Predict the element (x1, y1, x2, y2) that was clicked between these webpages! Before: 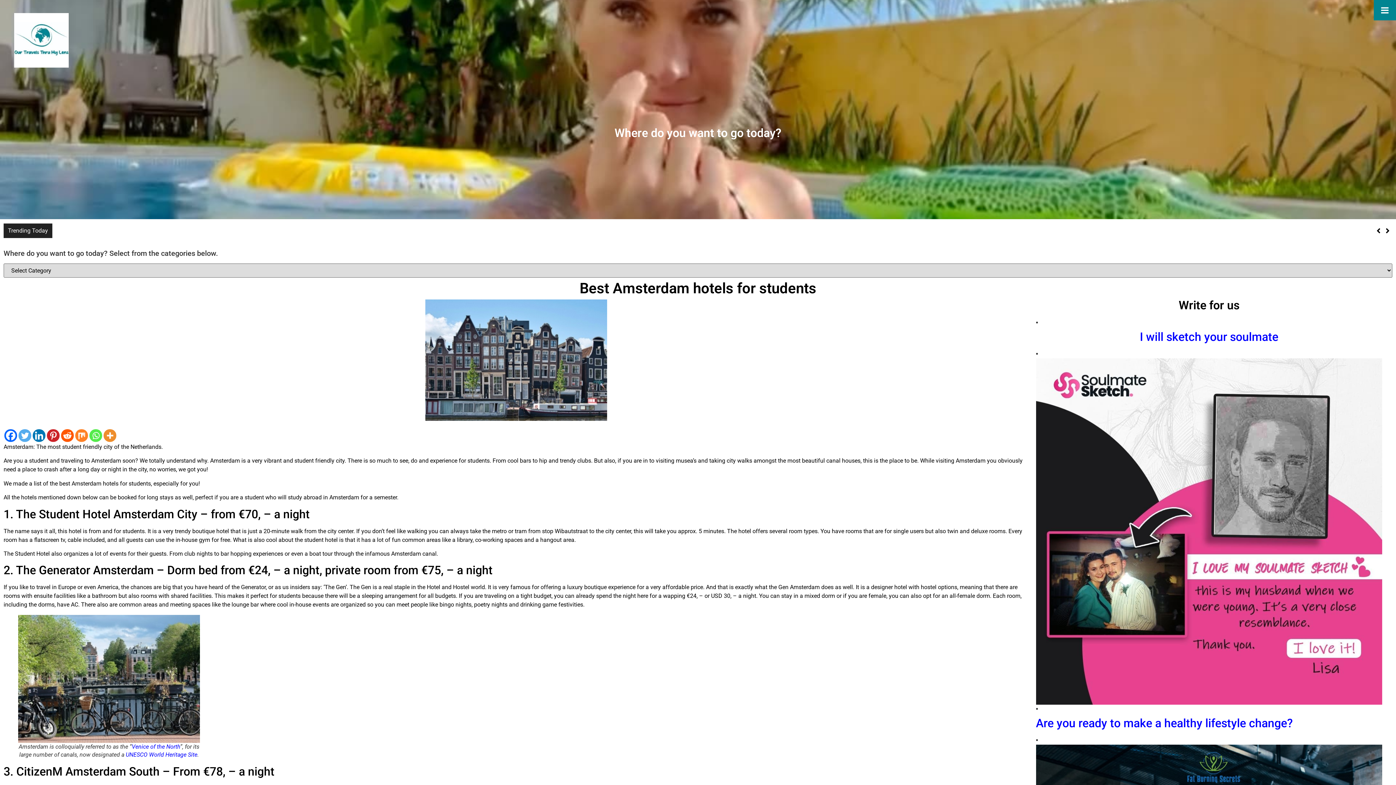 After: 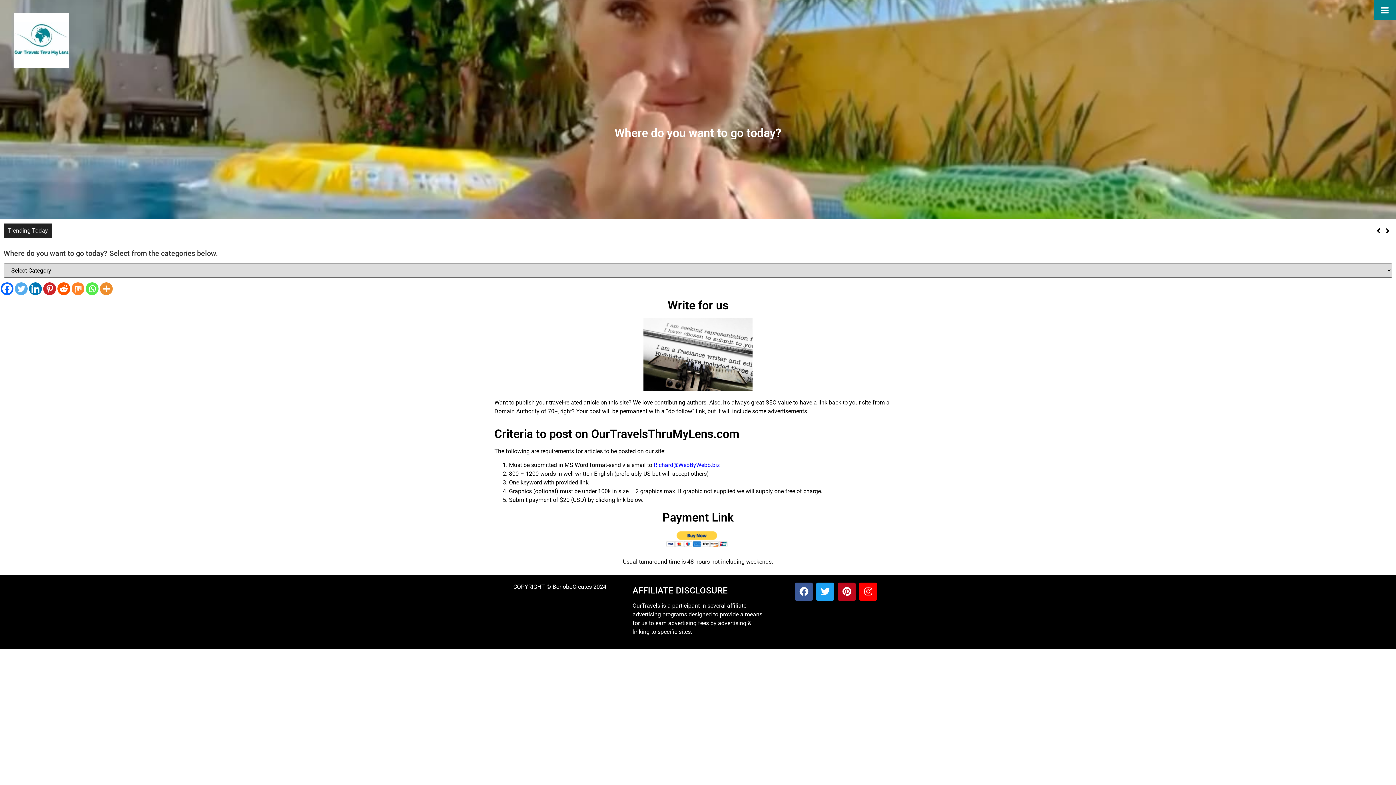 Action: label: Write for us bbox: (1179, 298, 1239, 312)